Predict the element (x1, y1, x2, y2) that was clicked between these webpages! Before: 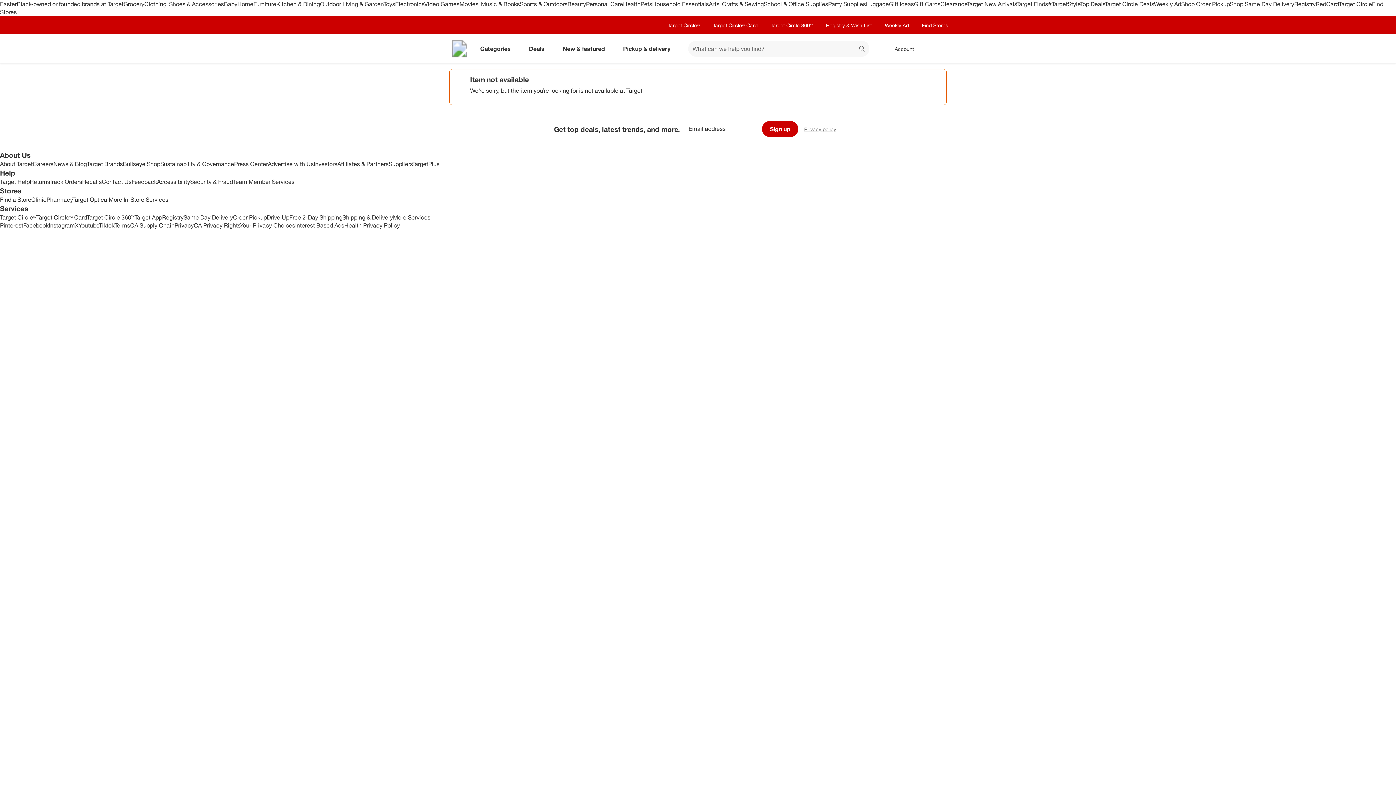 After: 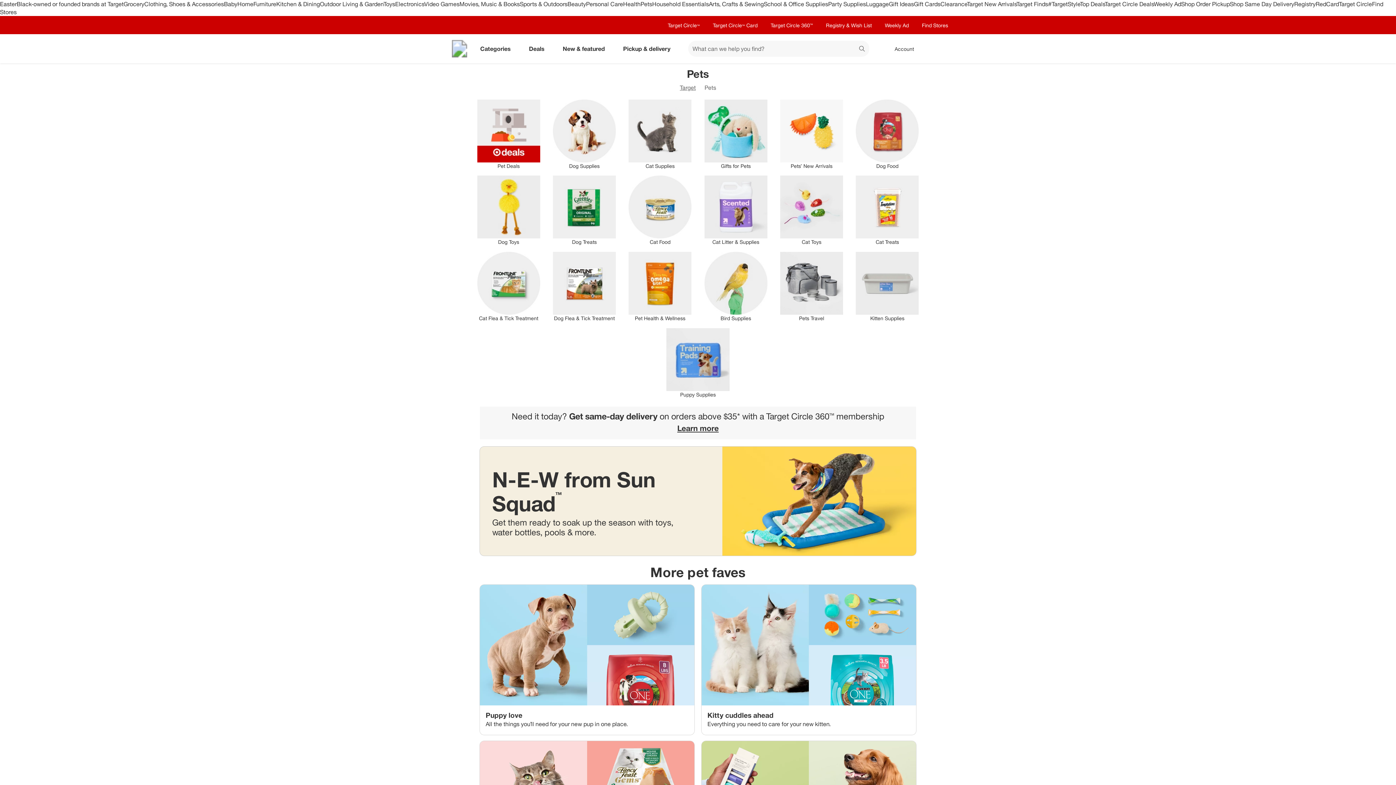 Action: label: Pets bbox: (640, 0, 652, 7)